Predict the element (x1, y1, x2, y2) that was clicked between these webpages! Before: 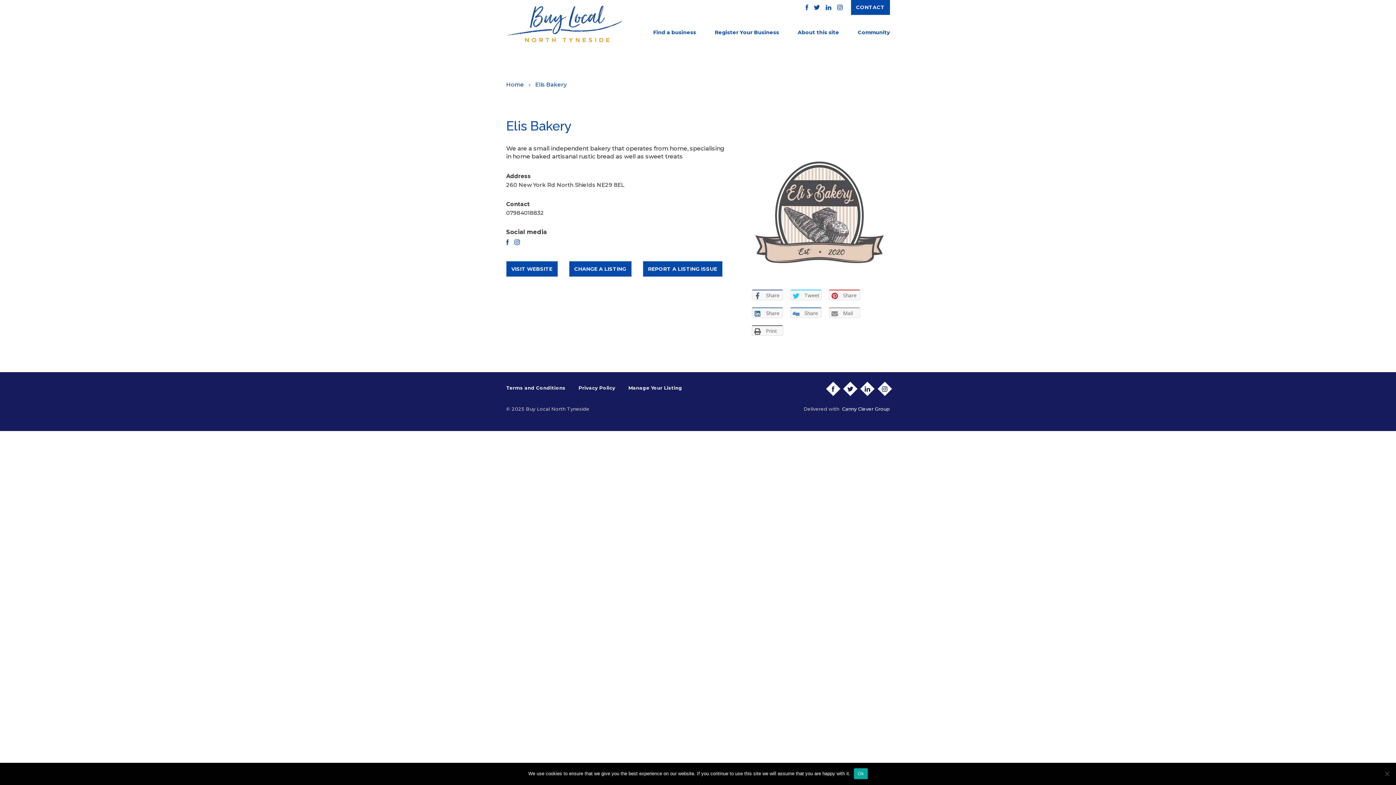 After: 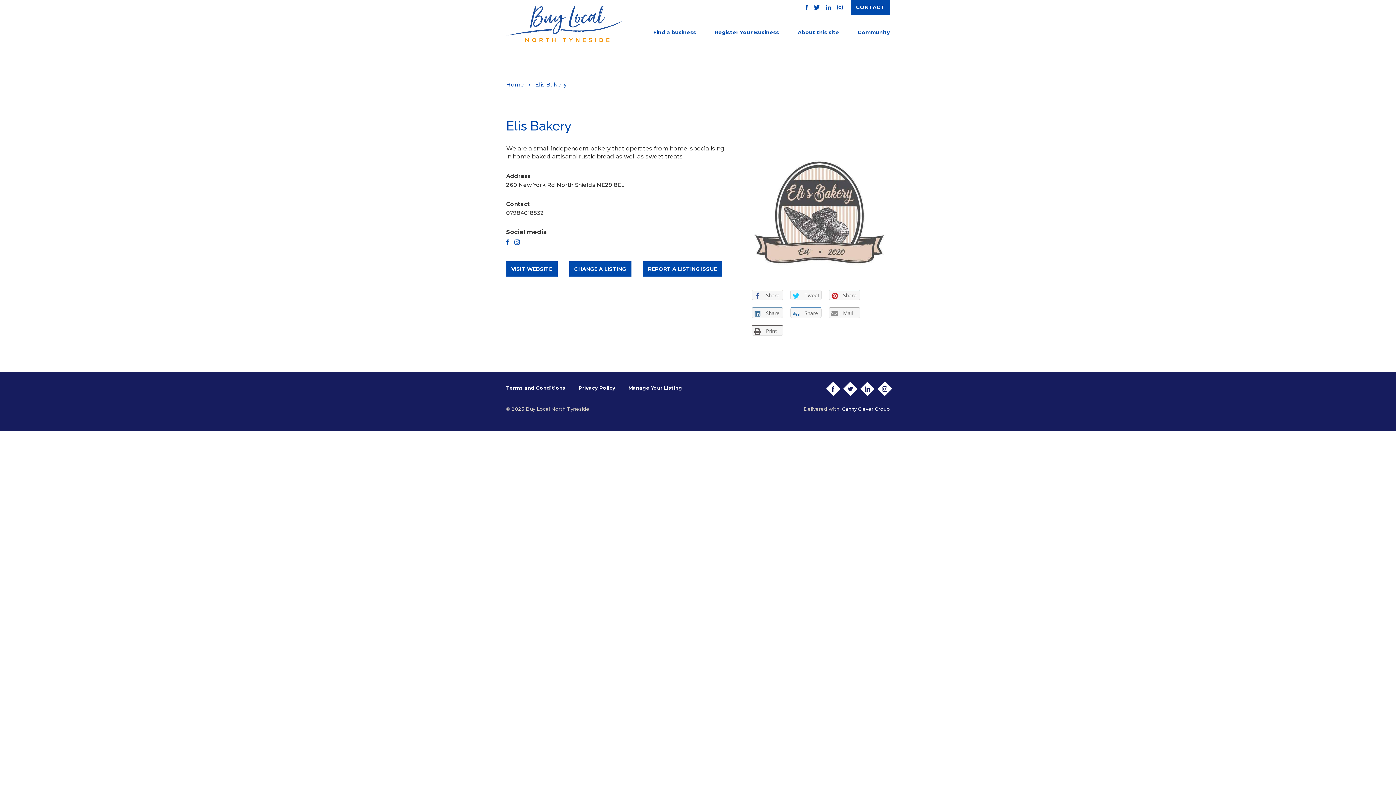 Action: label:  Tweet bbox: (790, 289, 821, 300)